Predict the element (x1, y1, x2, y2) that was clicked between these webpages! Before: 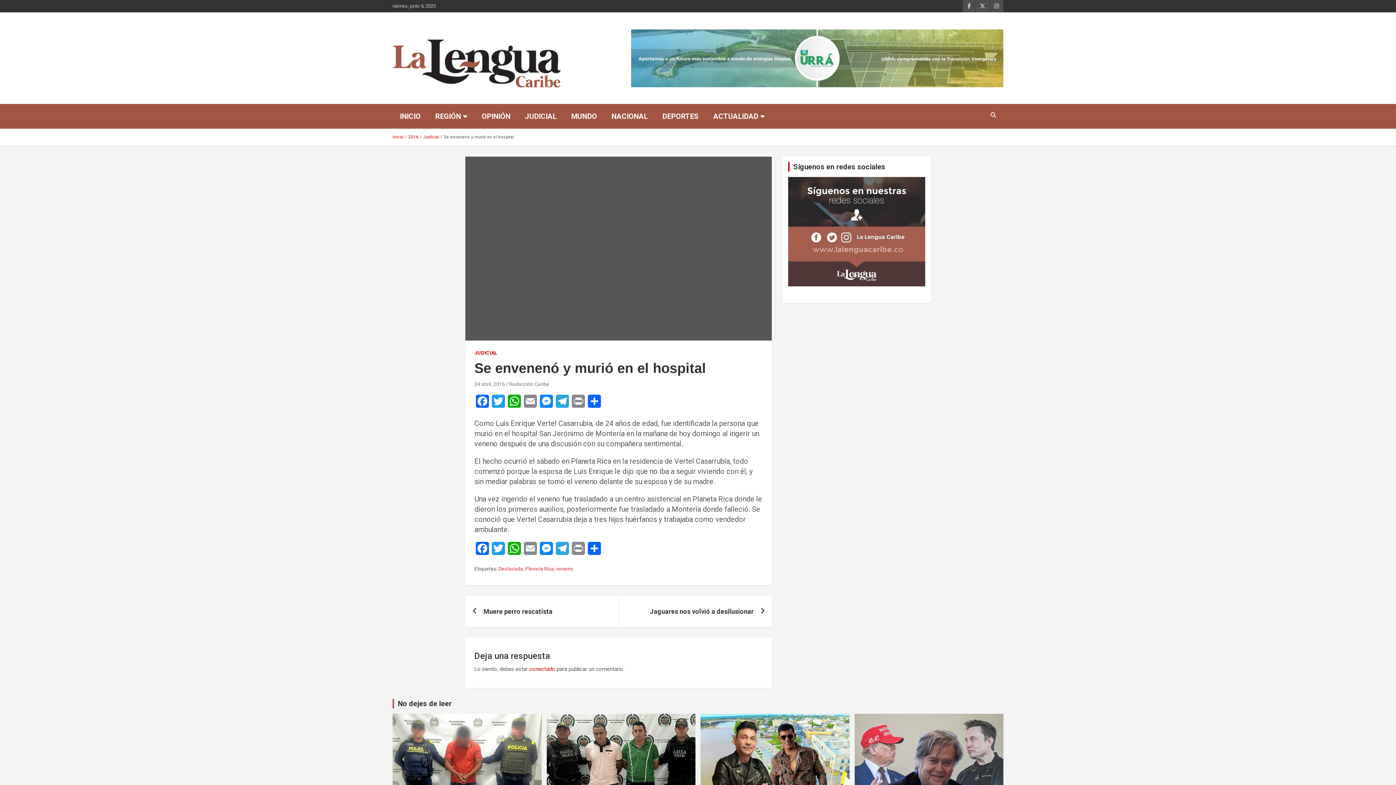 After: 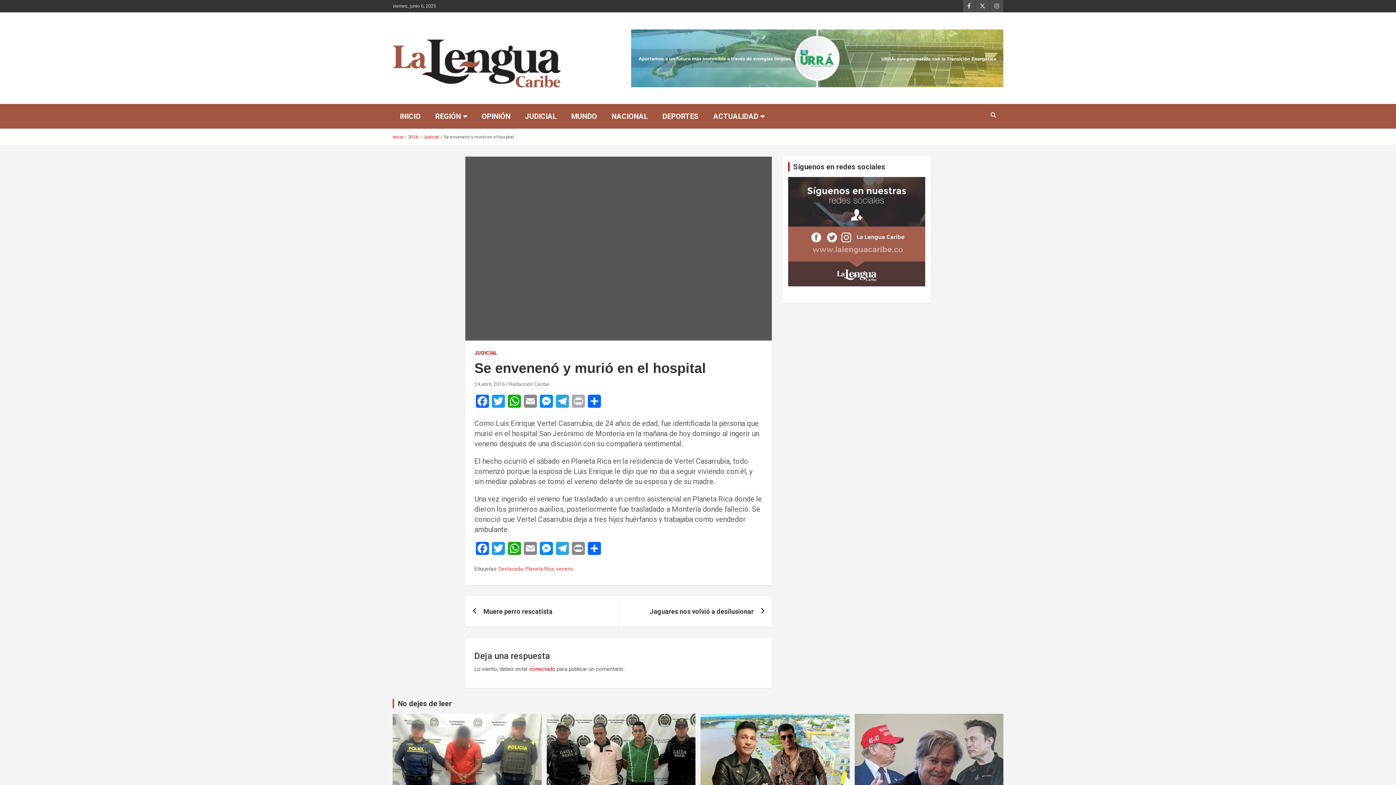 Action: bbox: (570, 394, 586, 412) label: Print